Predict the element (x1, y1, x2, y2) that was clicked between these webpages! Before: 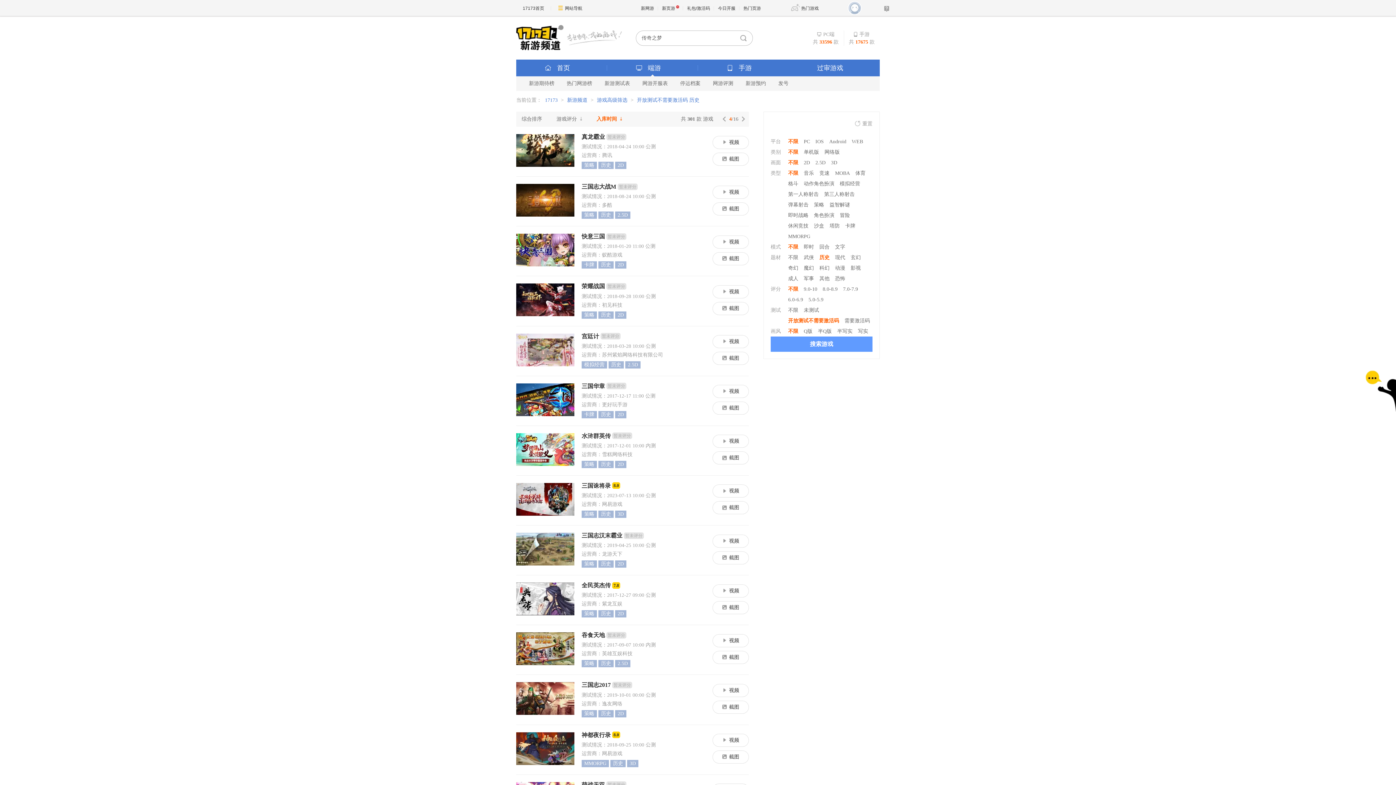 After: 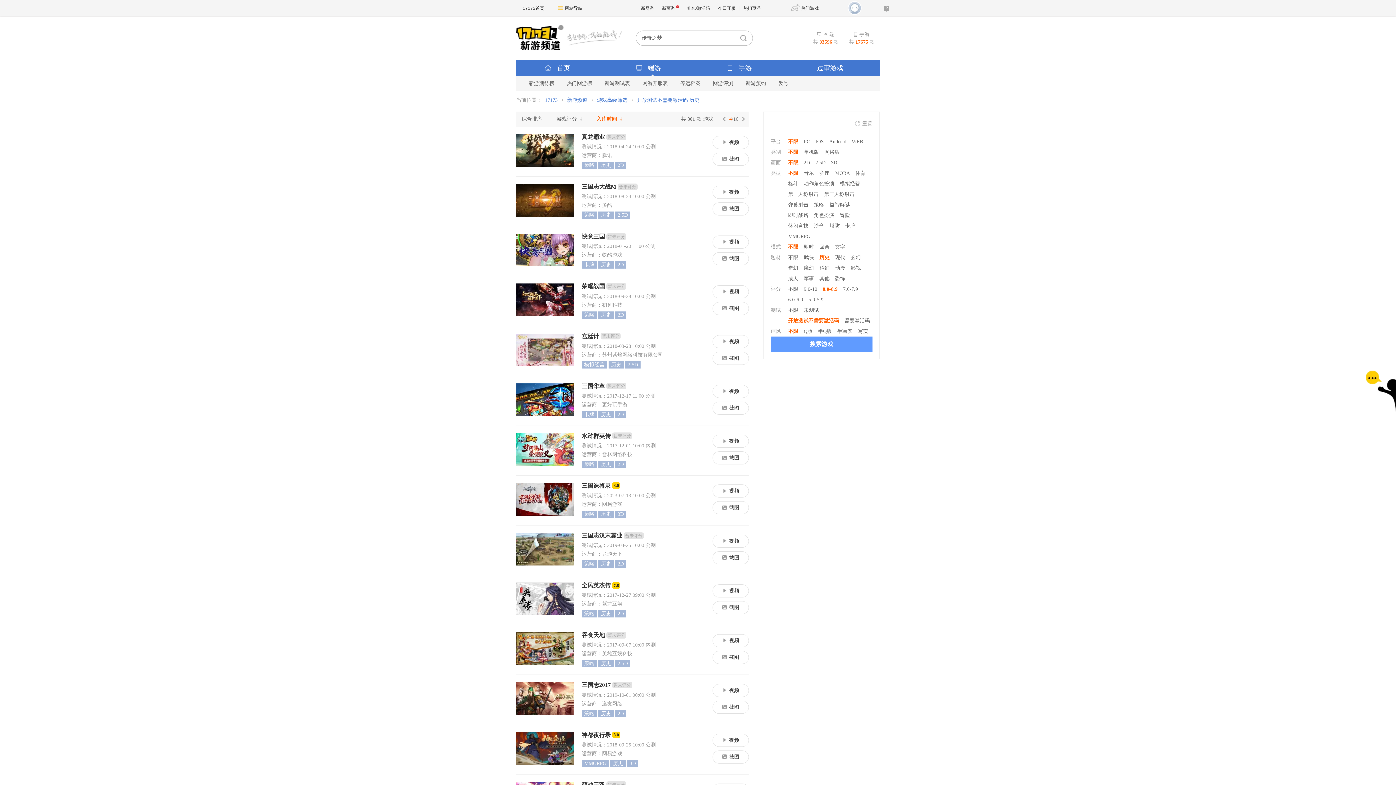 Action: bbox: (822, 286, 837, 292) label: 8.0-8.9